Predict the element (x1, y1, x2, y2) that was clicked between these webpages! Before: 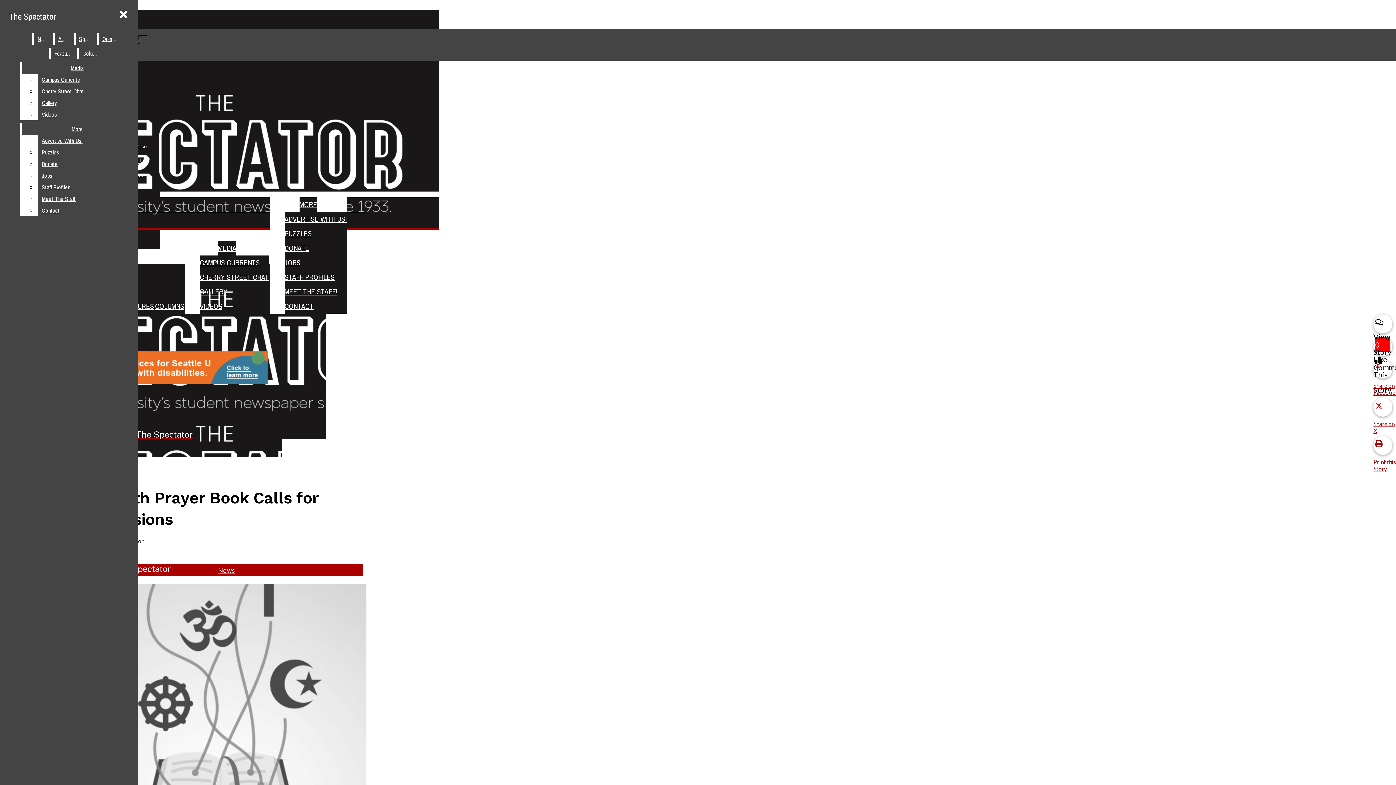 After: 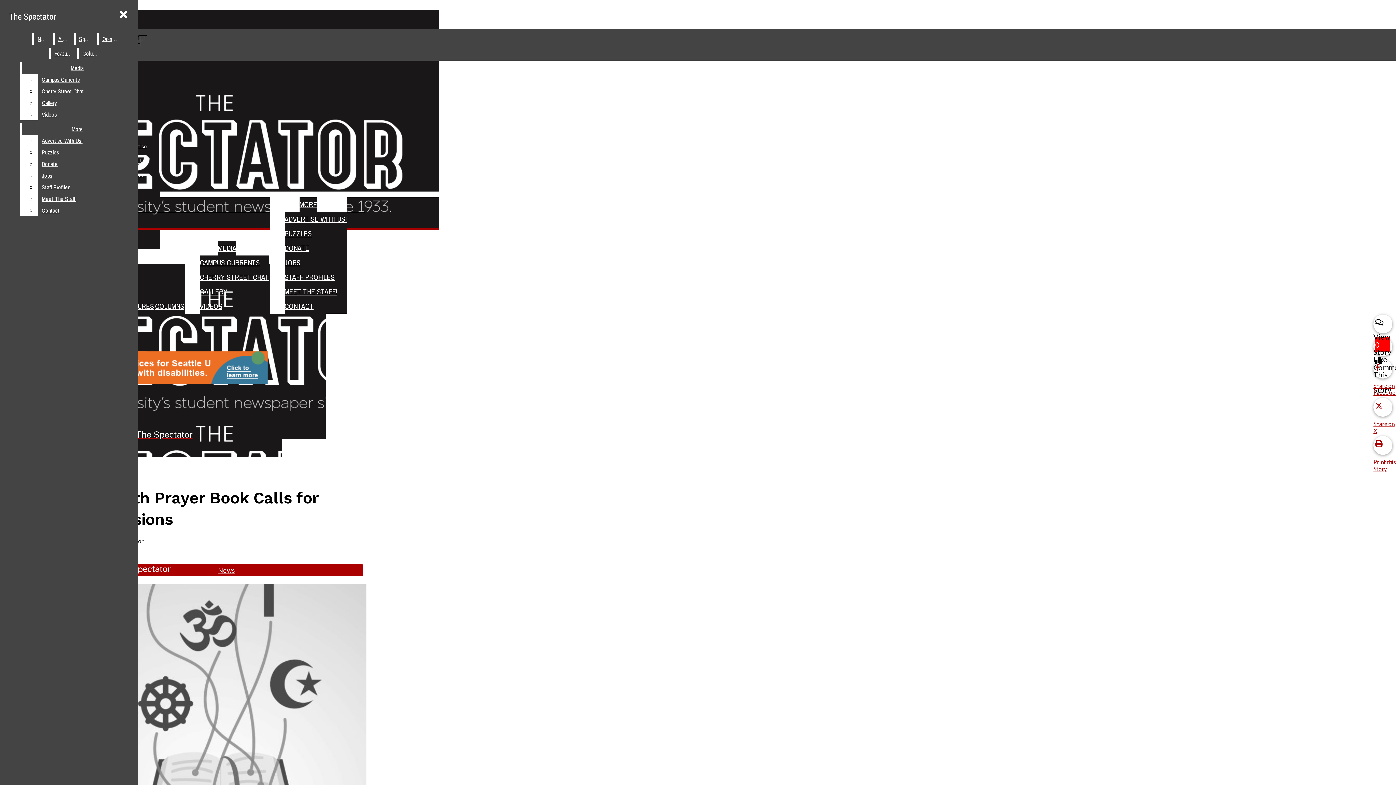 Action: label: Contact bbox: (38, 204, 132, 216)